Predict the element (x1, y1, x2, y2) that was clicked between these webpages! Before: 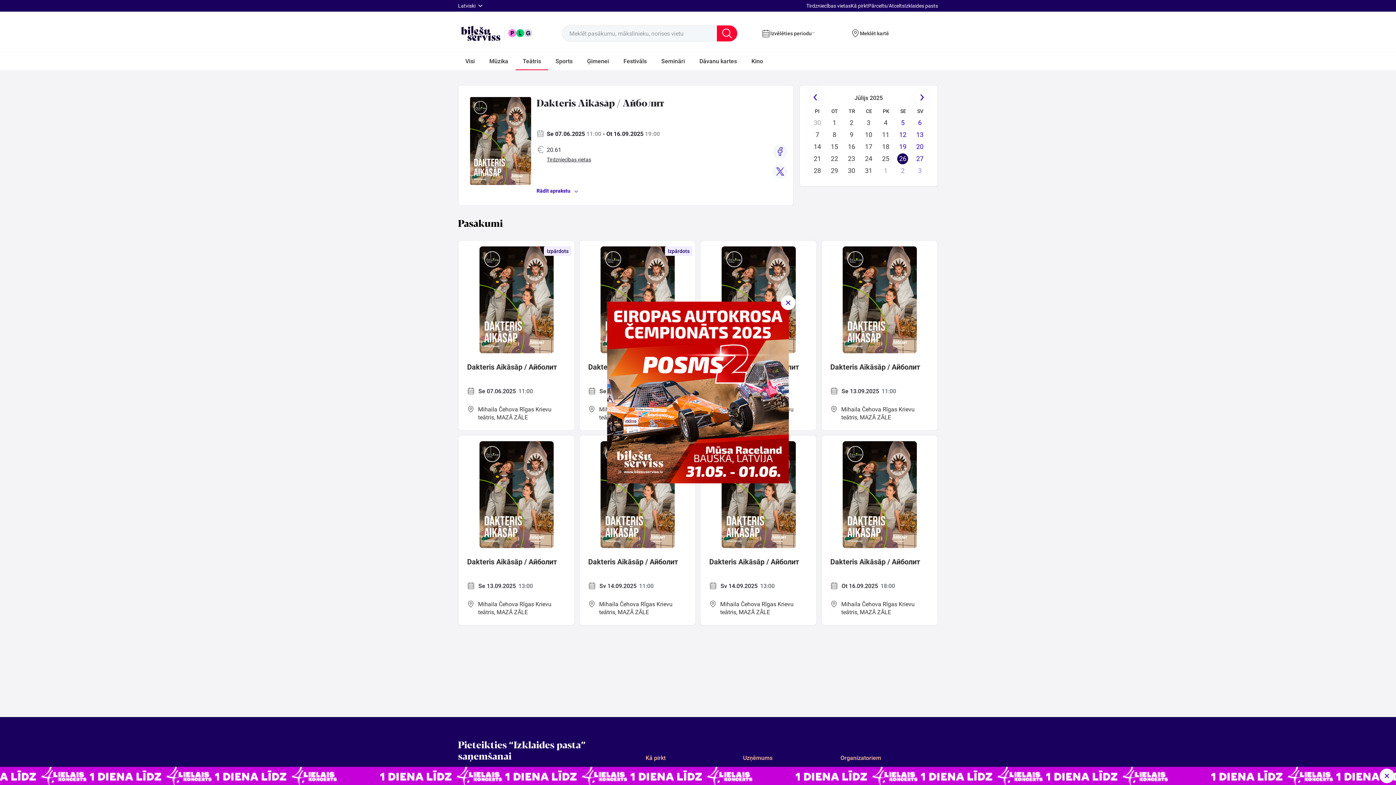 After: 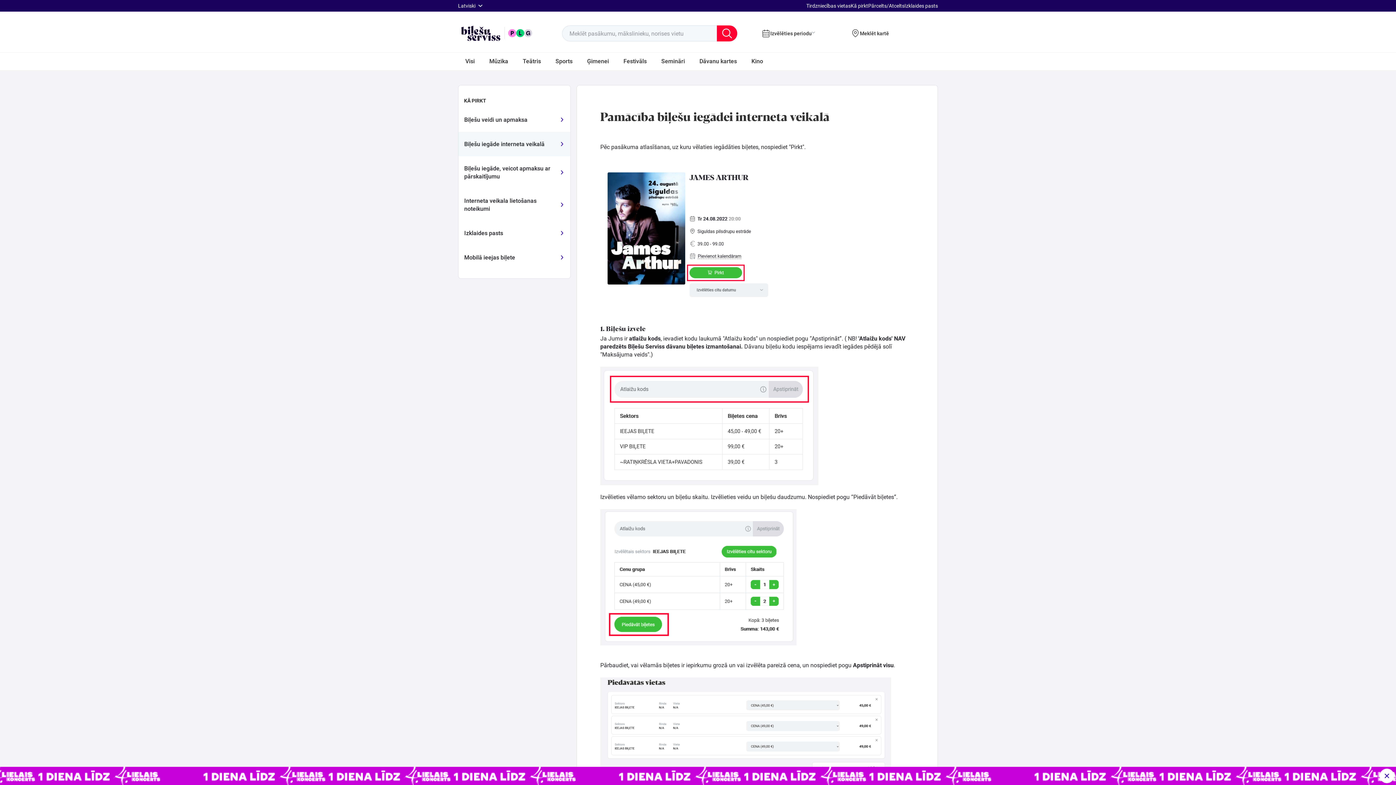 Action: label: Kā pirkt bbox: (850, 2, 868, 8)